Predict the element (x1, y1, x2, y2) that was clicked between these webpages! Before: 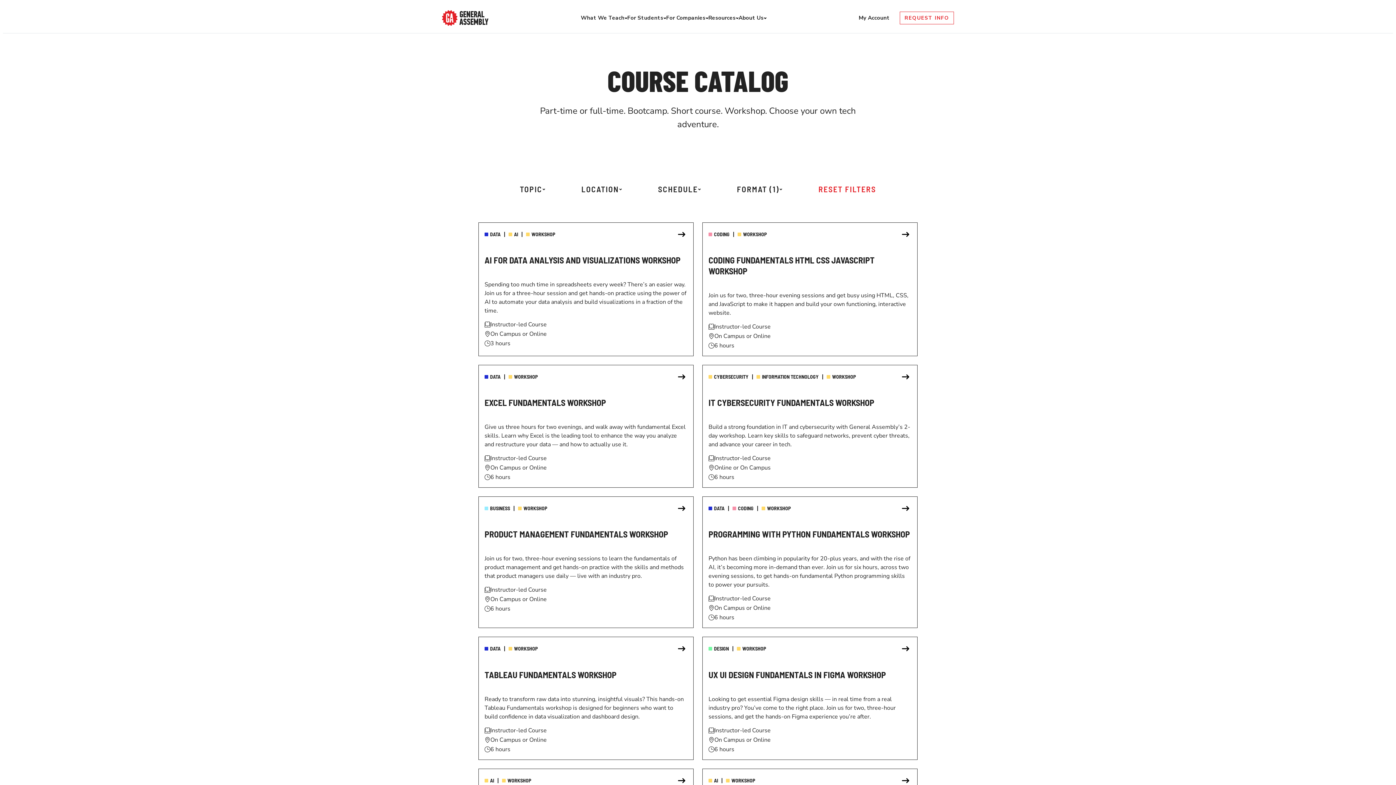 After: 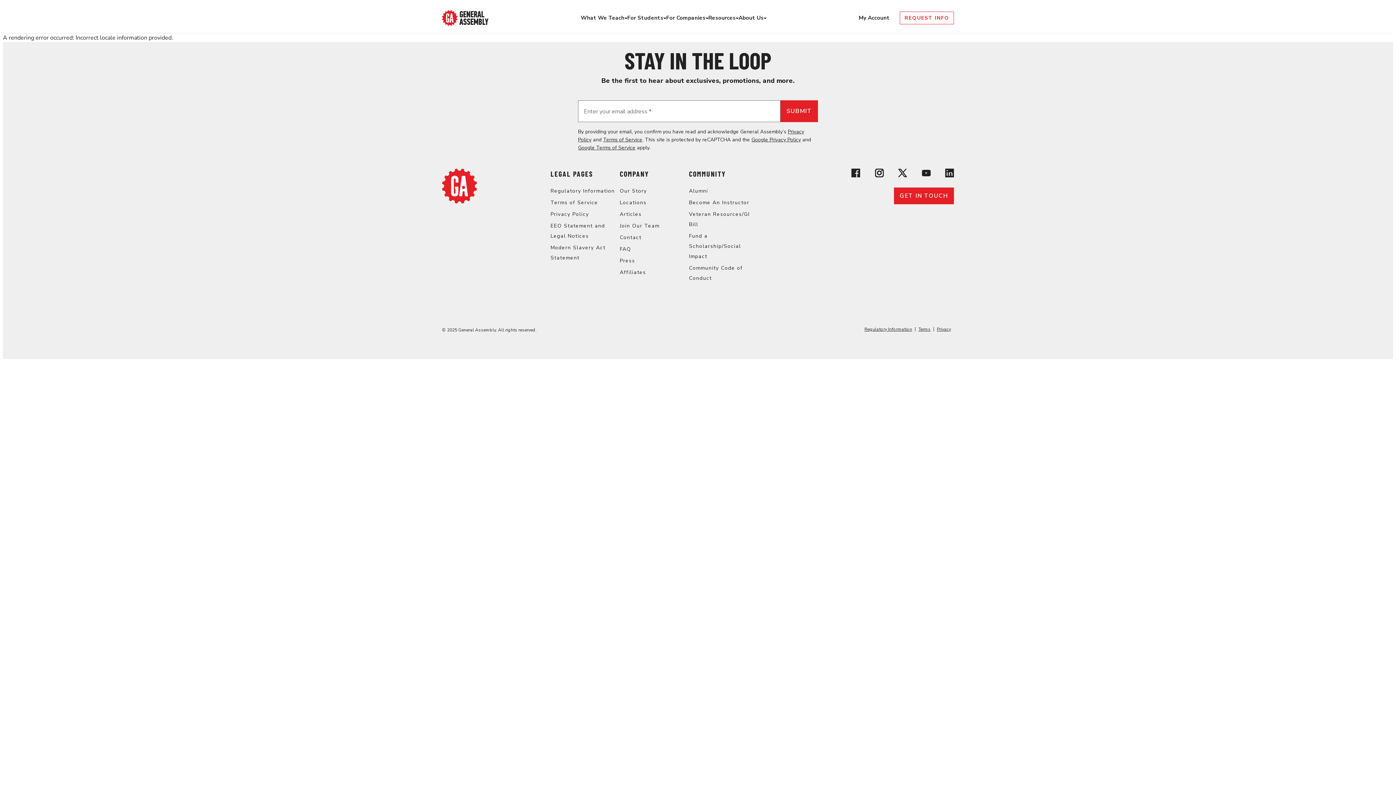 Action: bbox: (676, 228, 687, 240)